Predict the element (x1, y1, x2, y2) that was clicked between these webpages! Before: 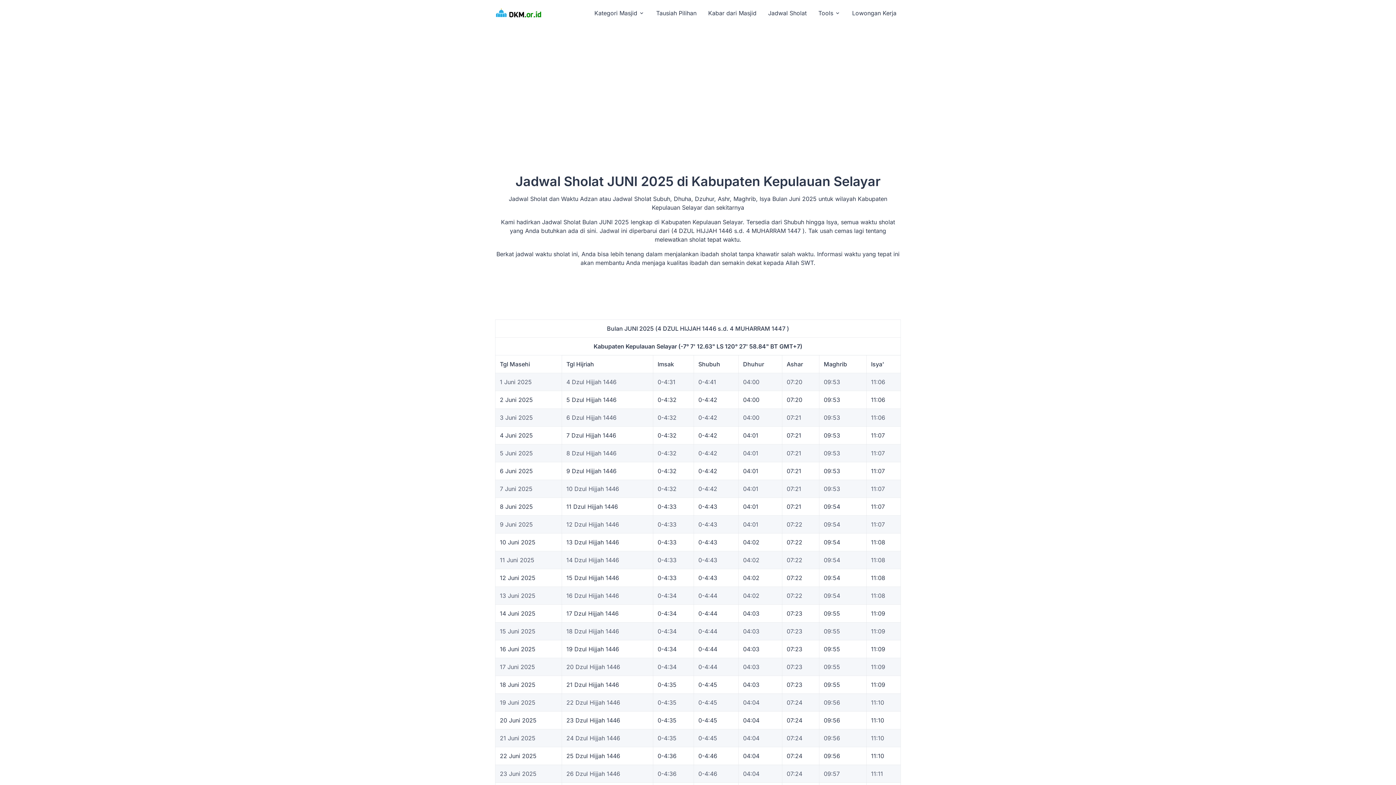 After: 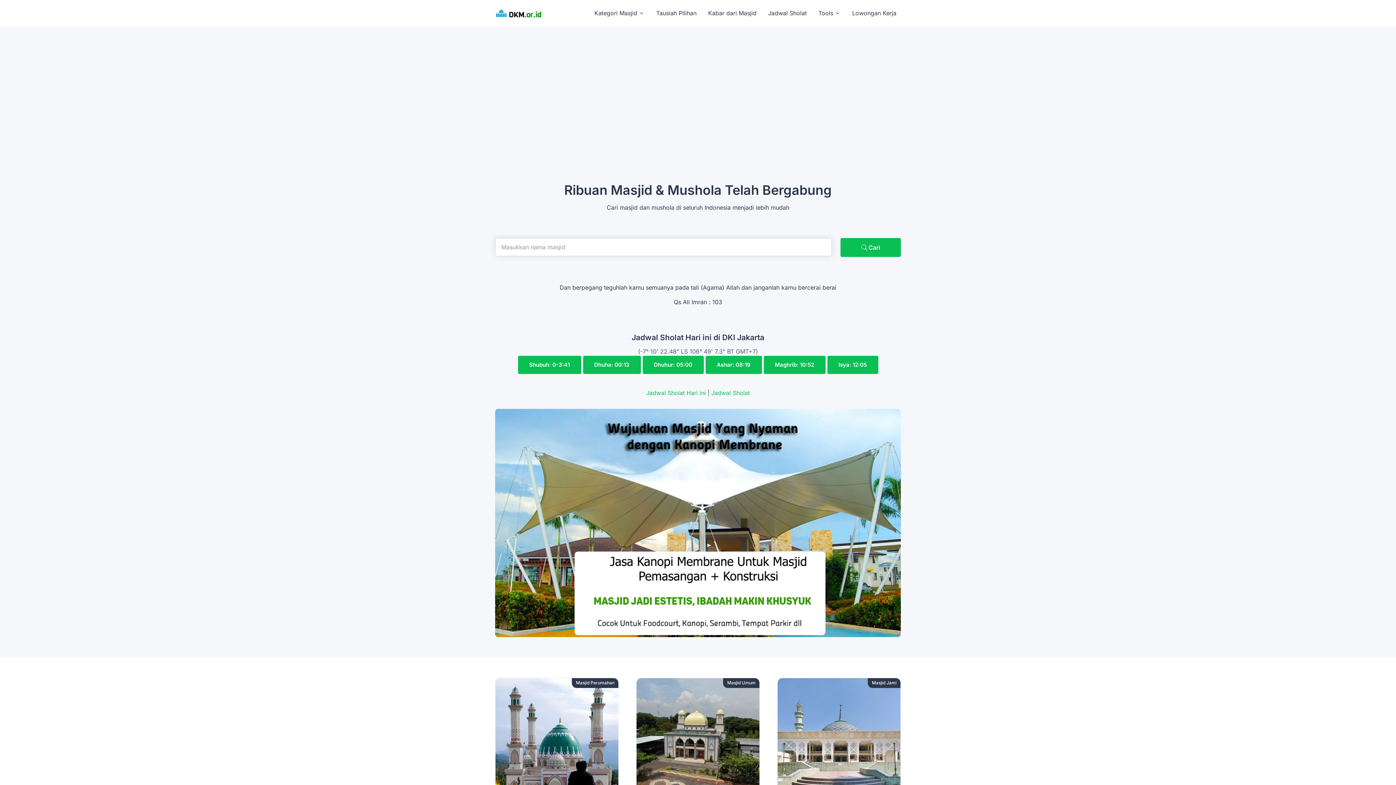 Action: label: DKM.or.id cek skk konstruksi LPJK bbox: (495, 7, 541, 18)